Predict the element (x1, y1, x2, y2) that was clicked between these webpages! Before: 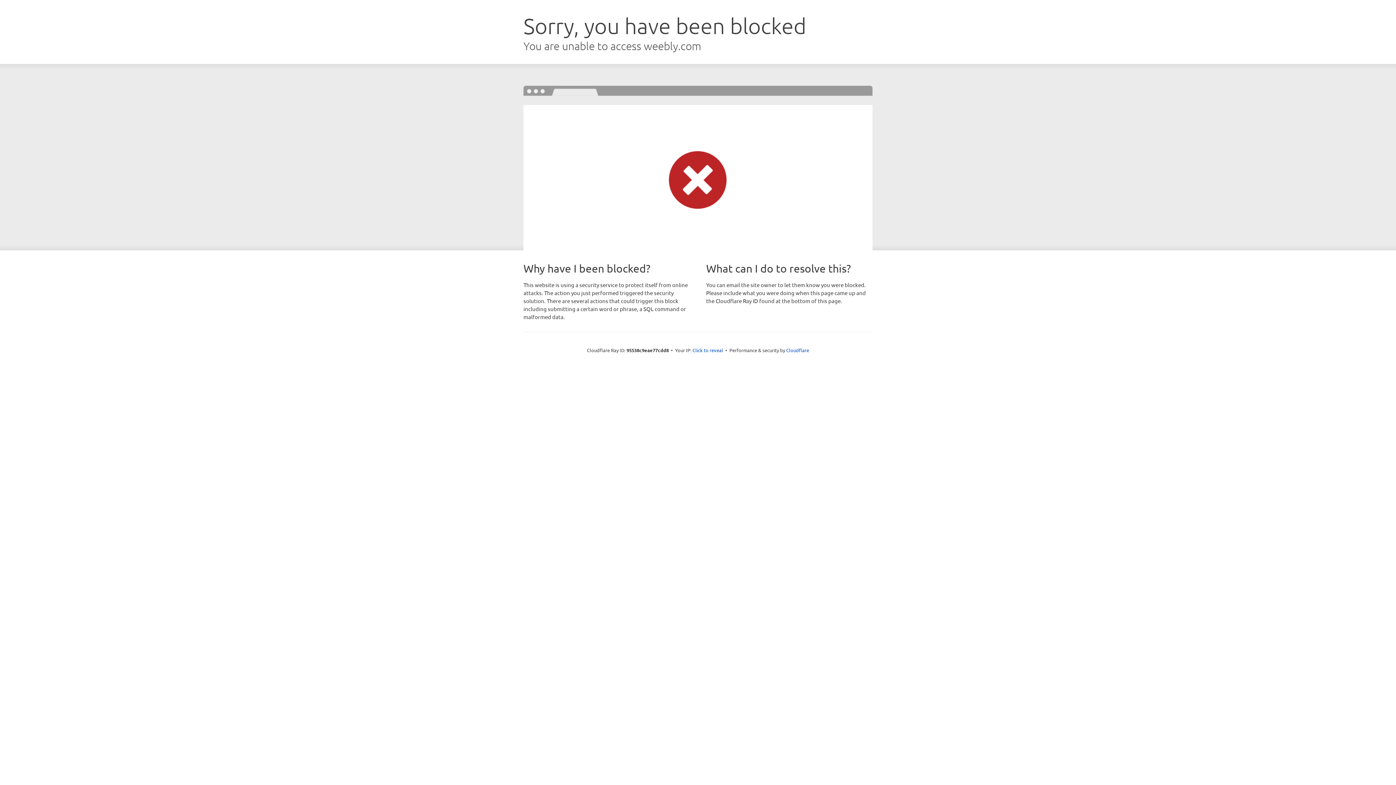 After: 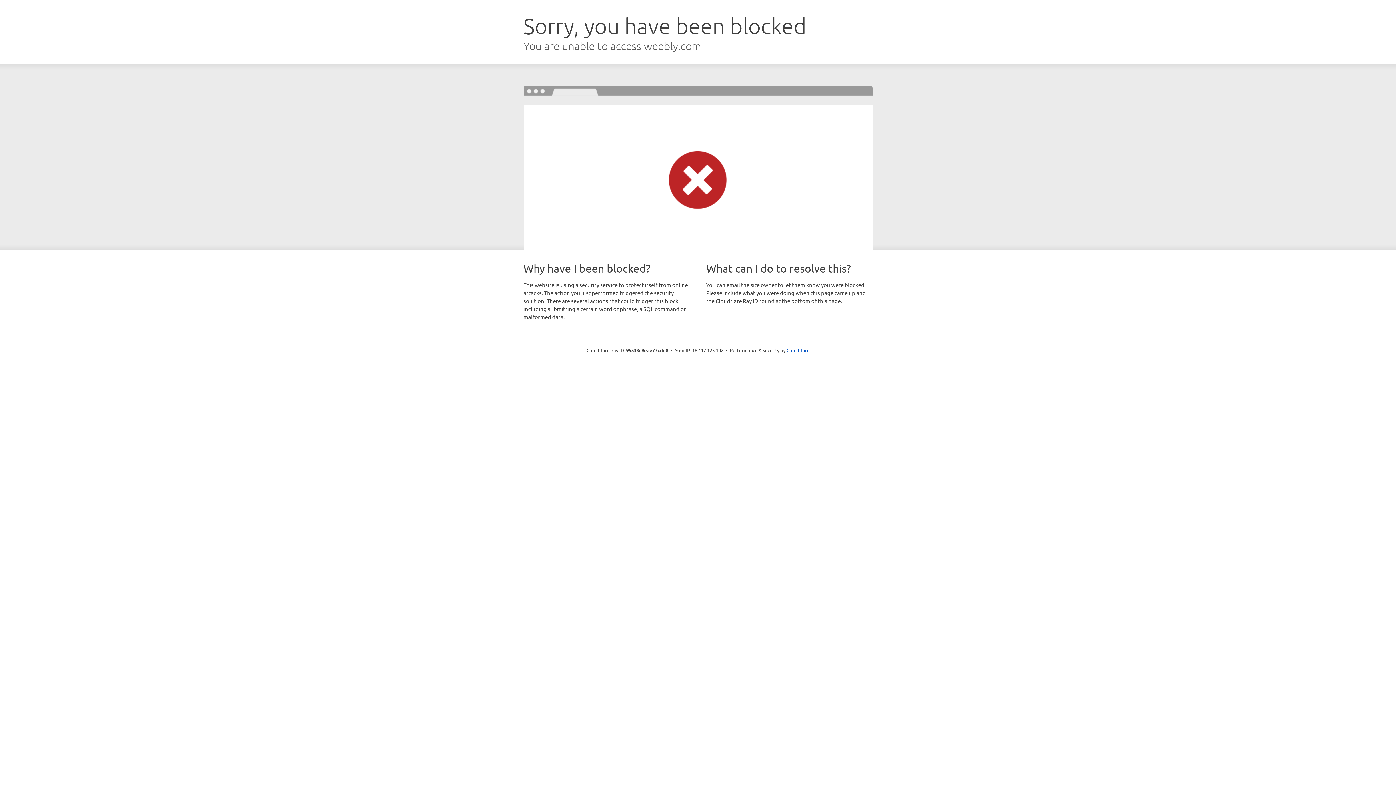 Action: label: Click to reveal bbox: (692, 346, 723, 353)